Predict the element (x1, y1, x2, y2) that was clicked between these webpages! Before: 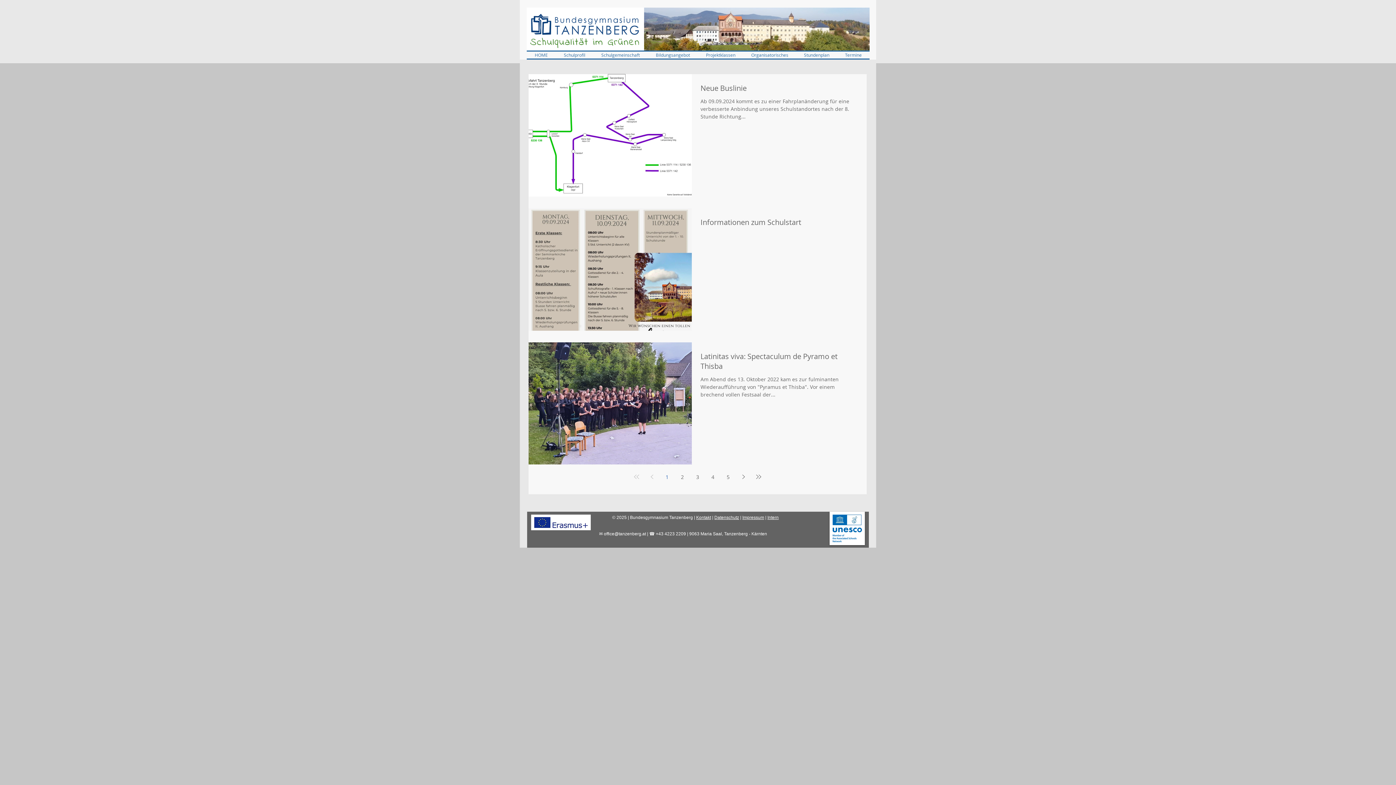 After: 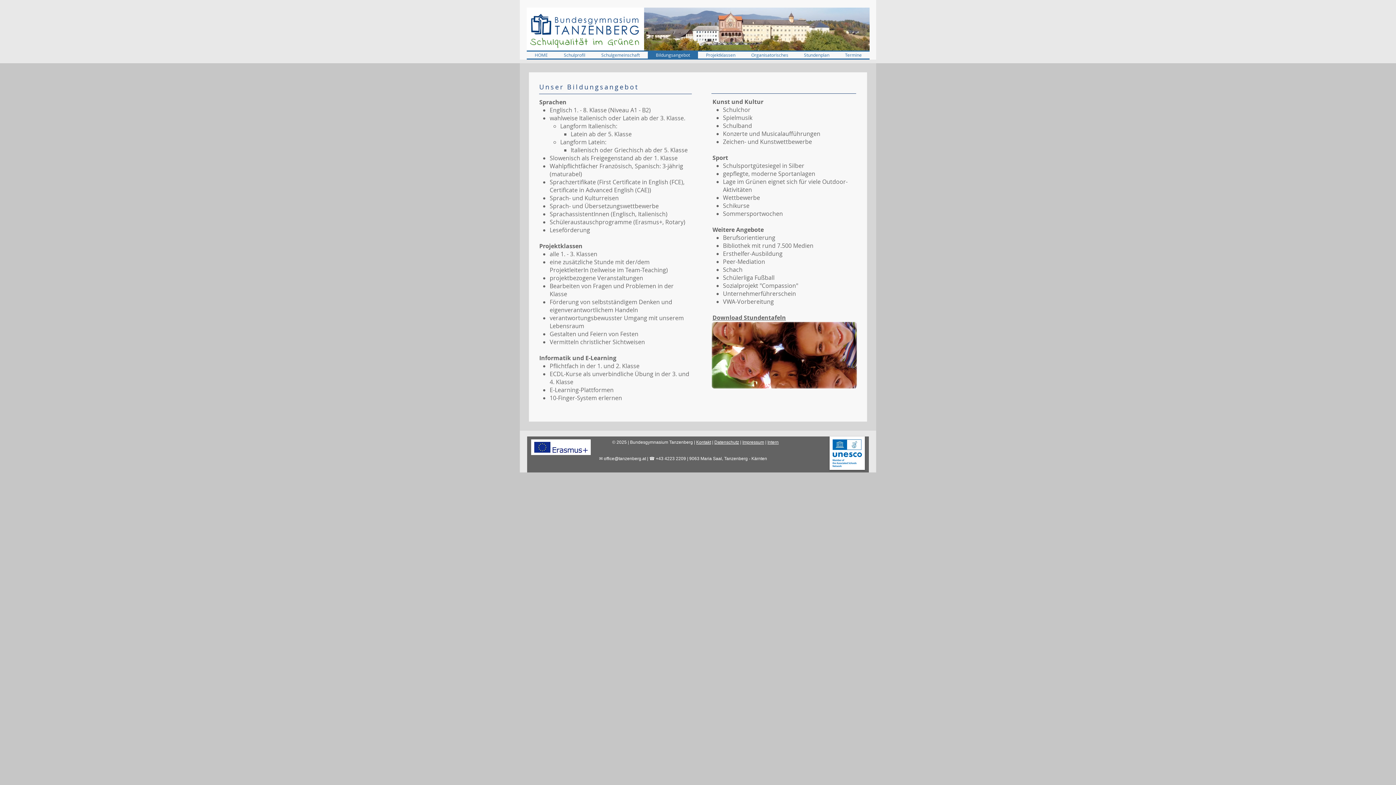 Action: bbox: (648, 51, 698, 58) label: Bildungsangebot